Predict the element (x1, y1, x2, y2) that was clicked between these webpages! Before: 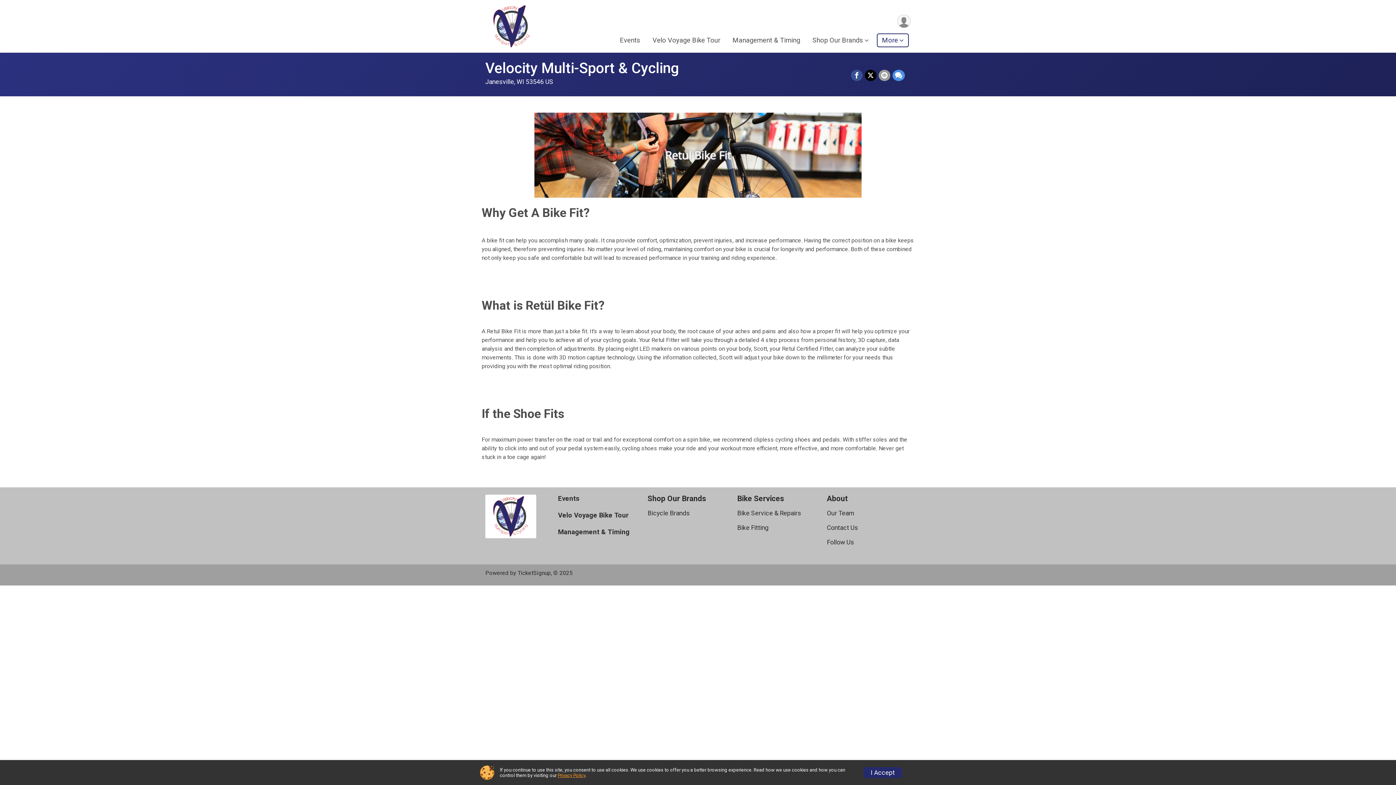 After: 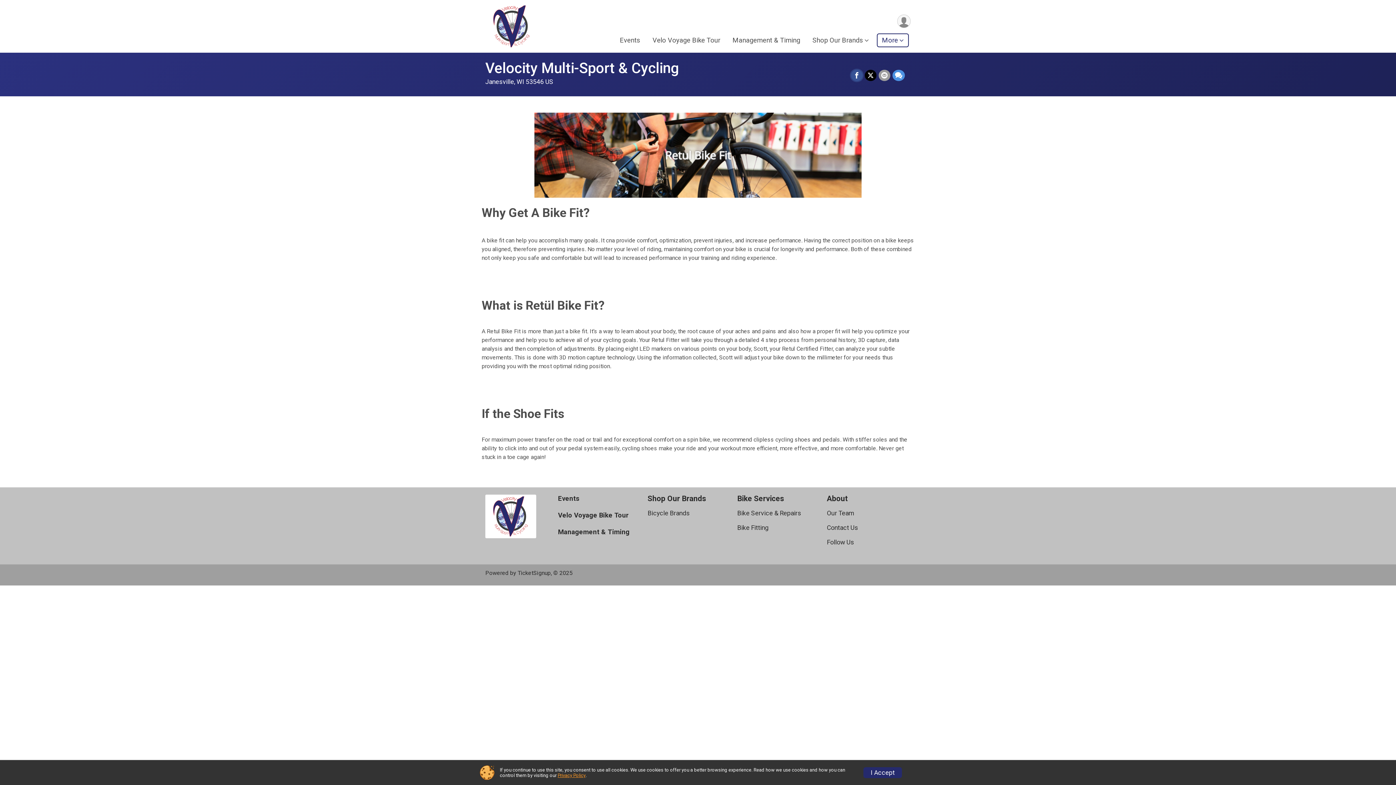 Action: bbox: (851, 69, 862, 81) label: Share on Facebook